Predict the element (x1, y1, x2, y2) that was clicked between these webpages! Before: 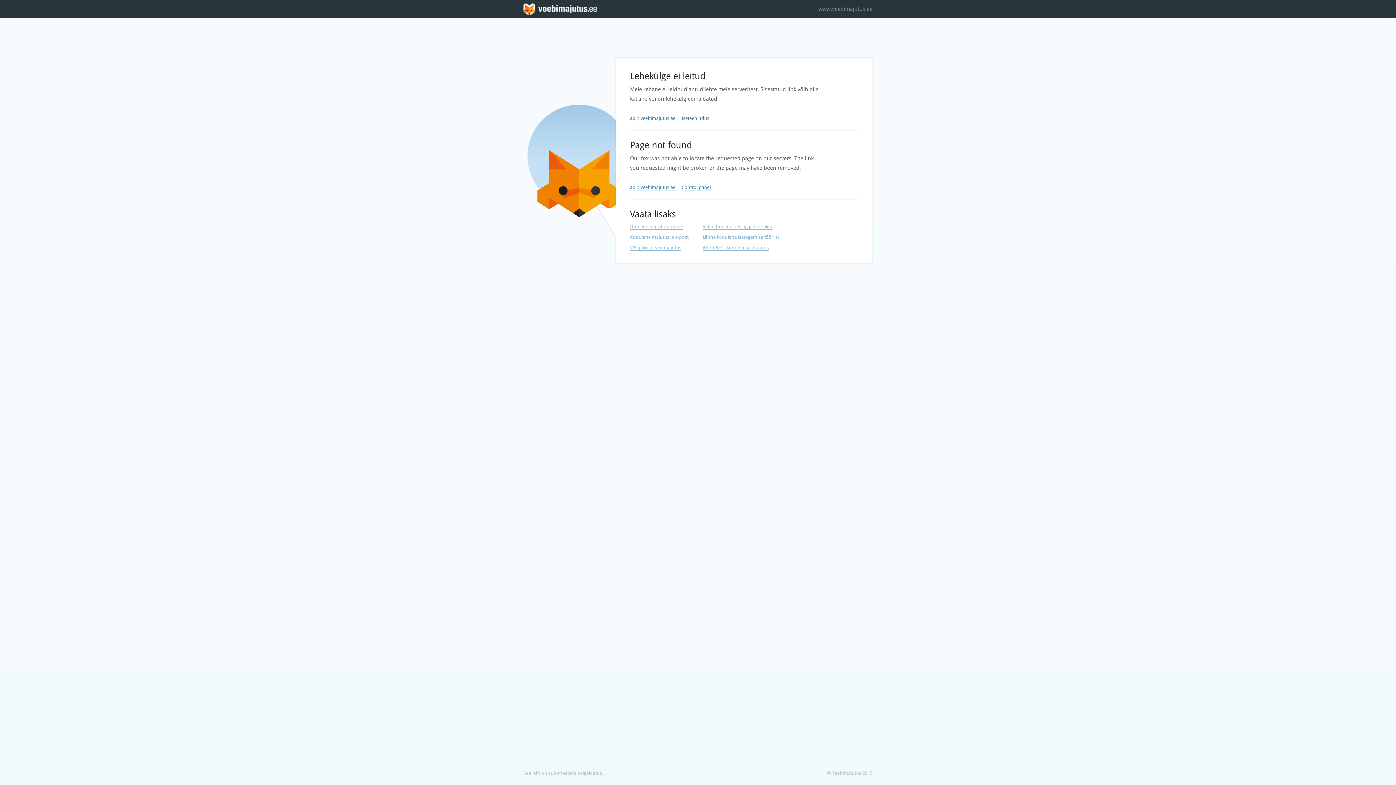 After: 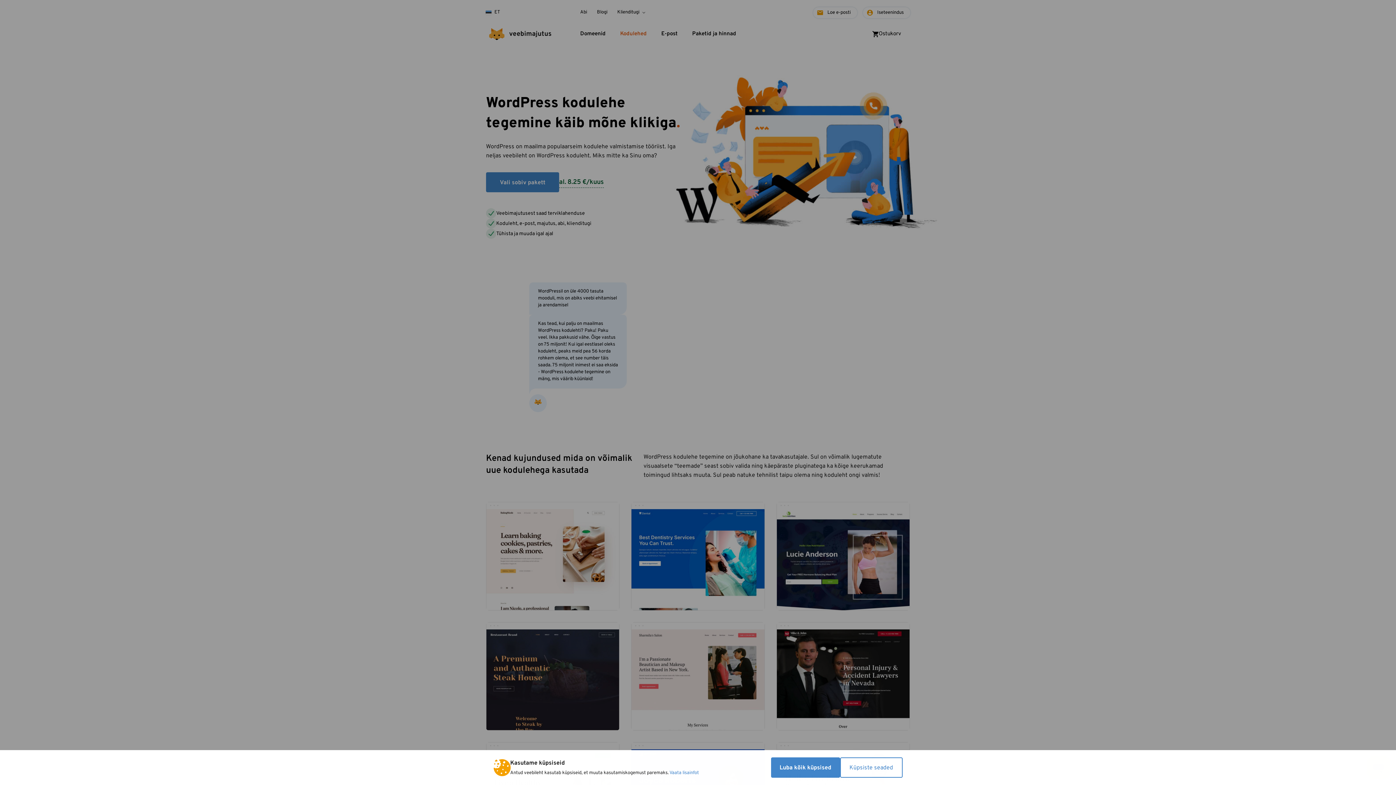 Action: bbox: (702, 245, 769, 250) label: WordPress koduleht ja majutus